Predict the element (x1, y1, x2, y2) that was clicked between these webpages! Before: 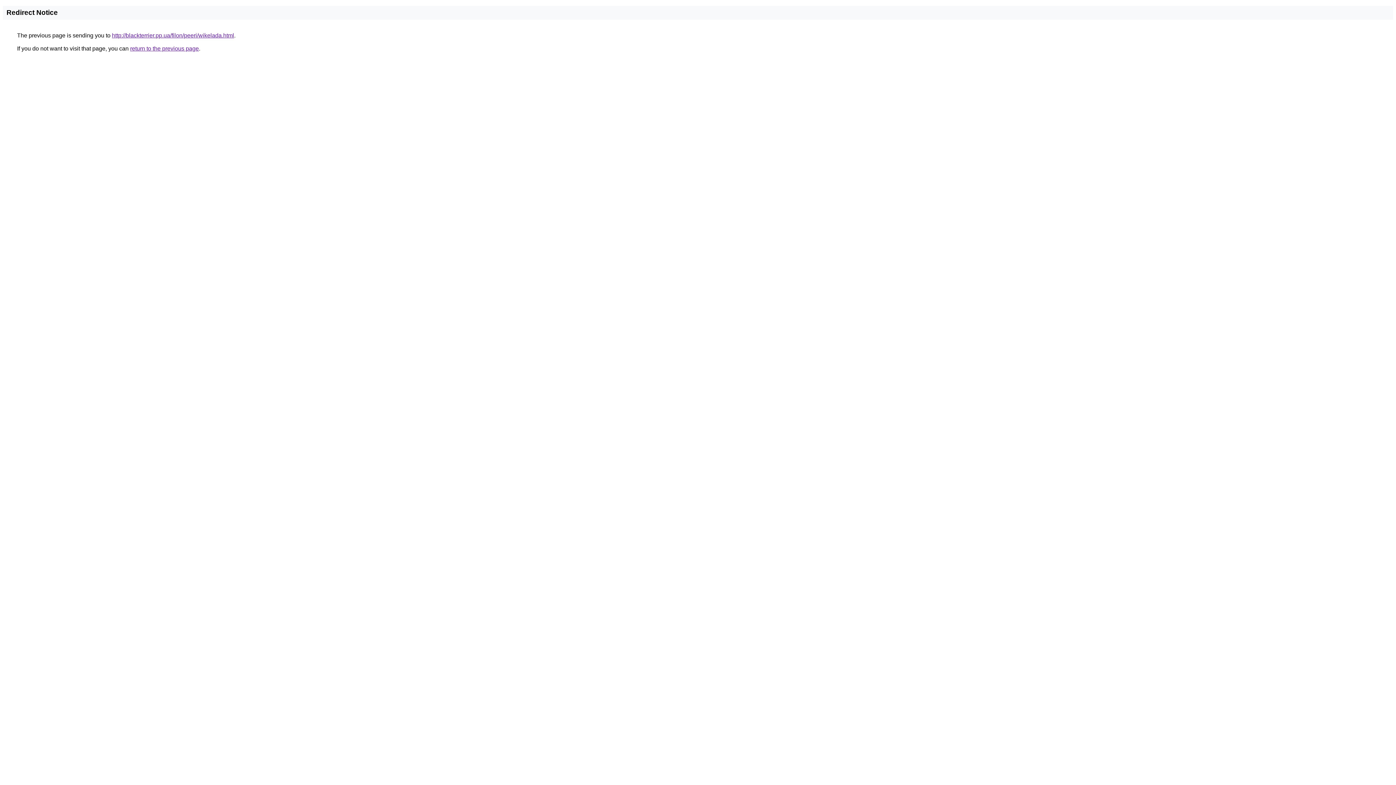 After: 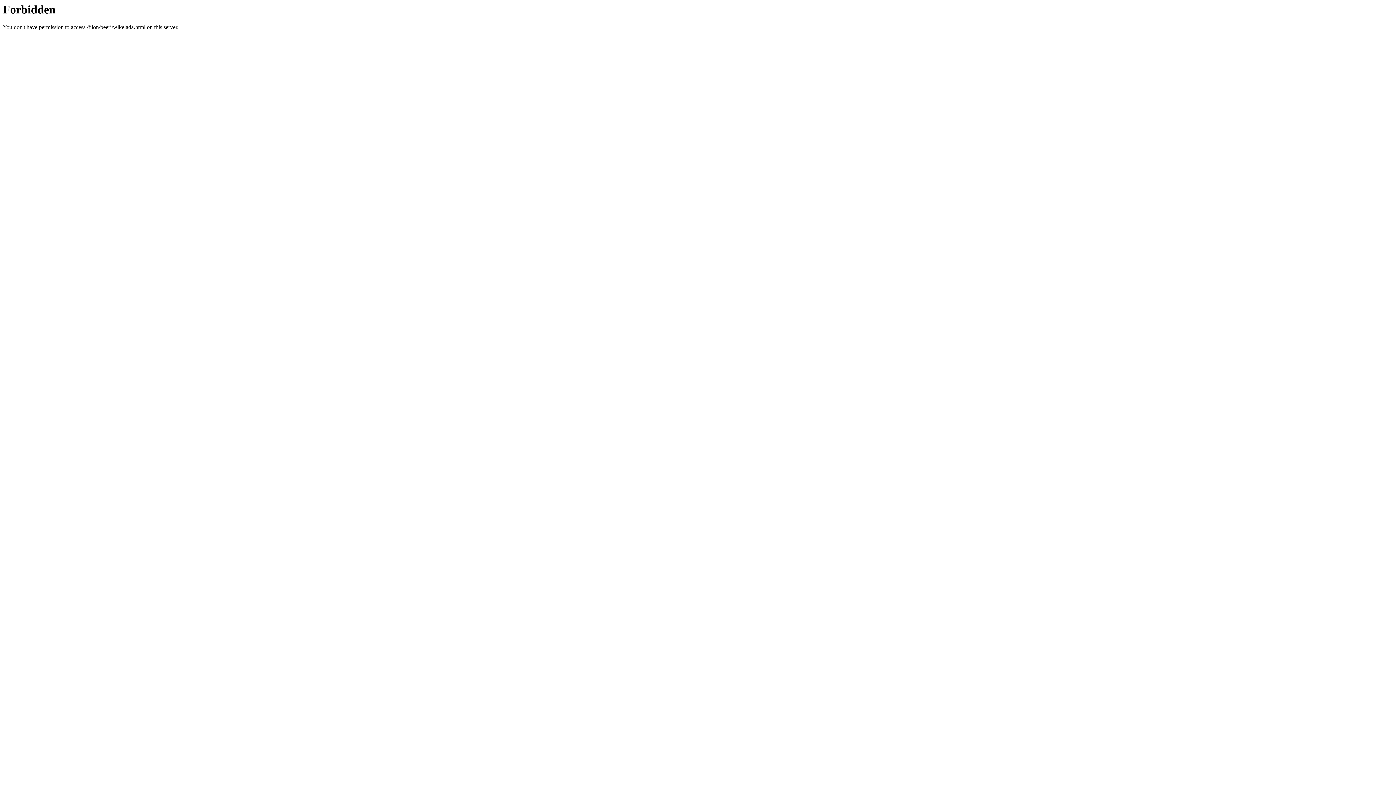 Action: label: http://blackterrier.pp.ua/filon/peeri/wikelada.html bbox: (112, 32, 234, 38)